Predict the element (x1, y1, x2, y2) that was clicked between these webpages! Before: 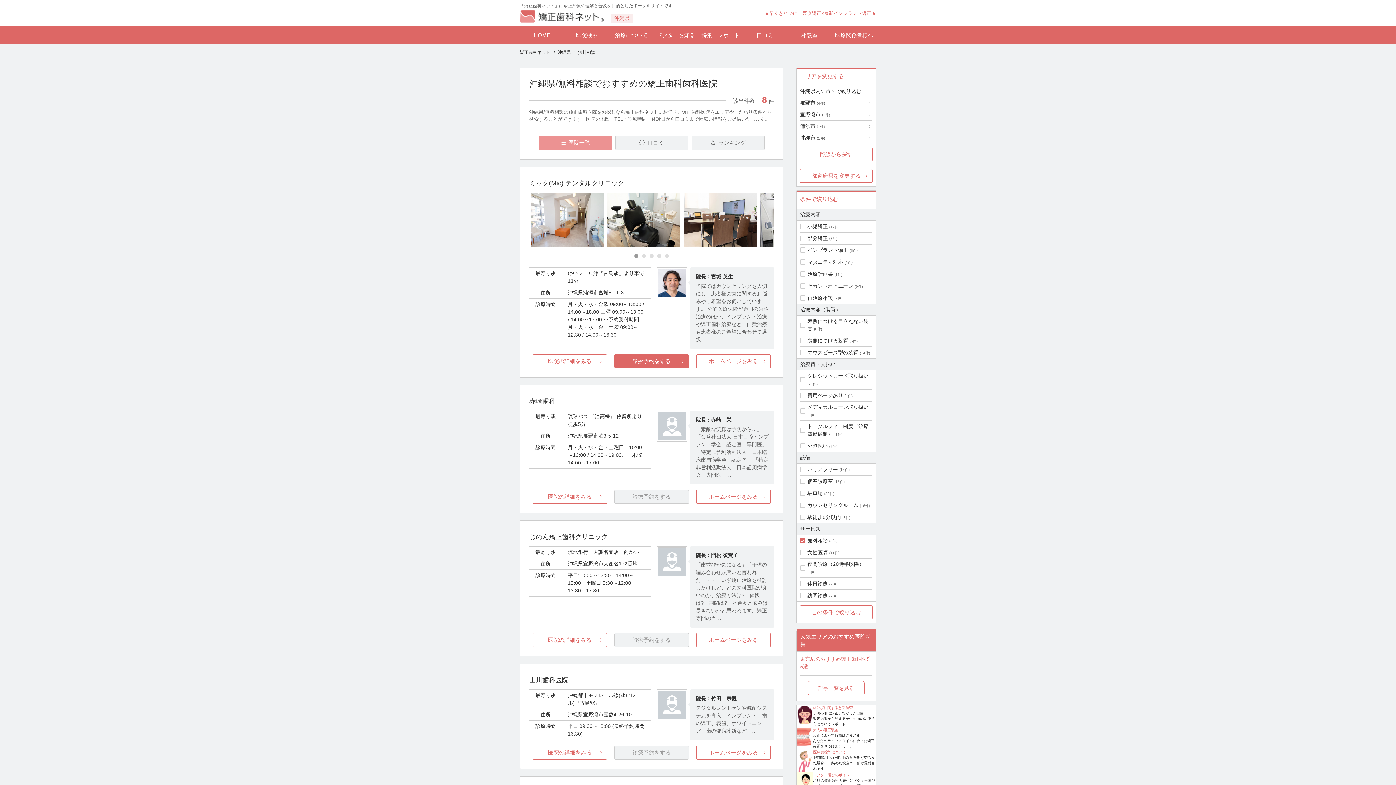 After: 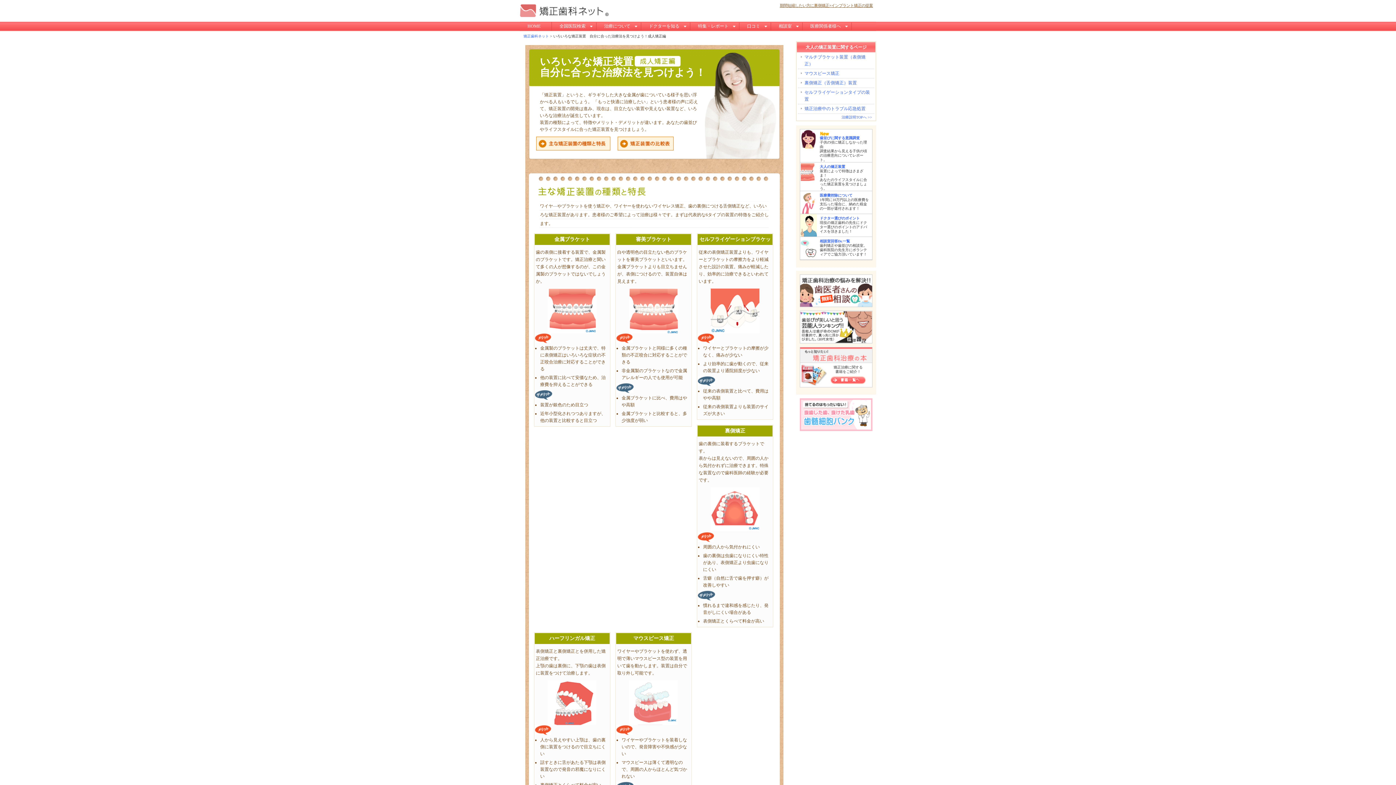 Action: bbox: (796, 727, 813, 746)